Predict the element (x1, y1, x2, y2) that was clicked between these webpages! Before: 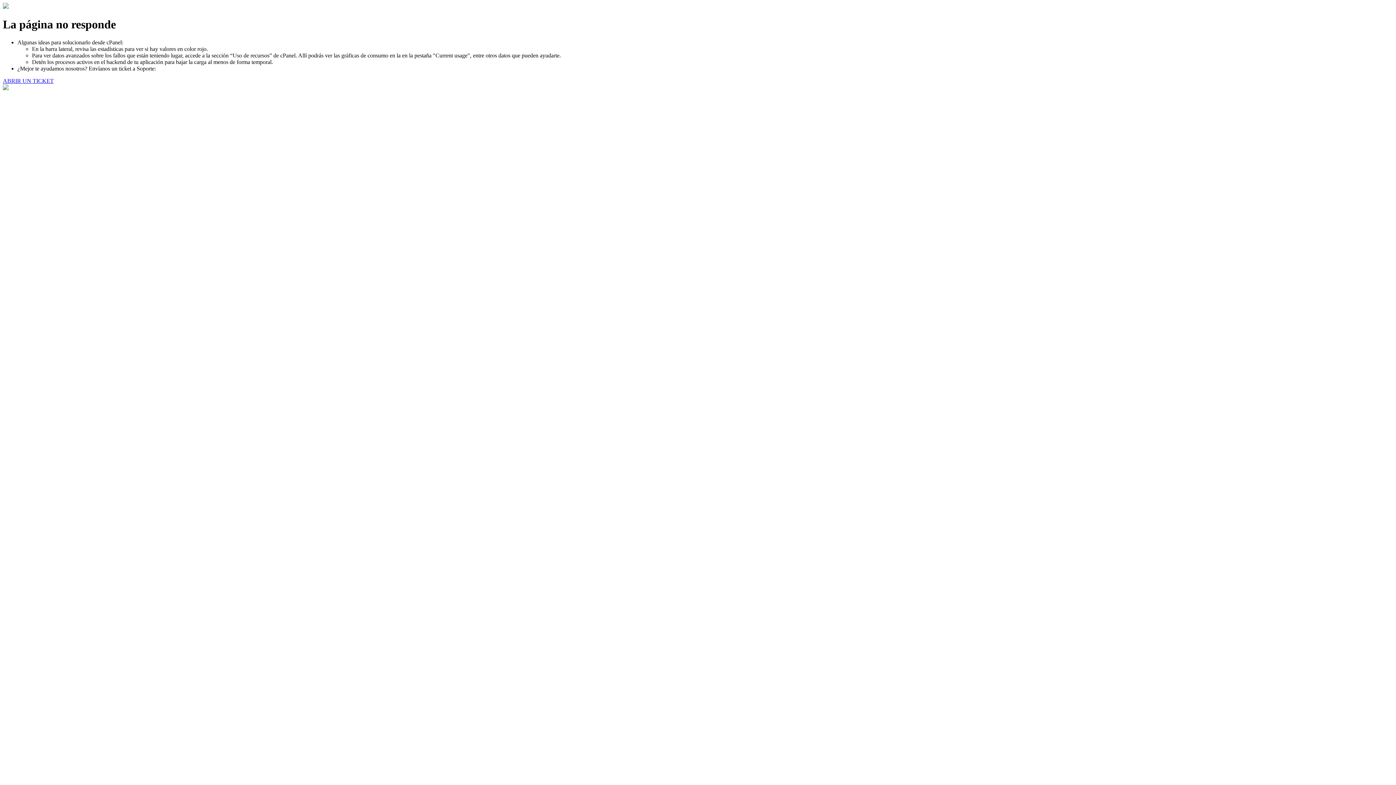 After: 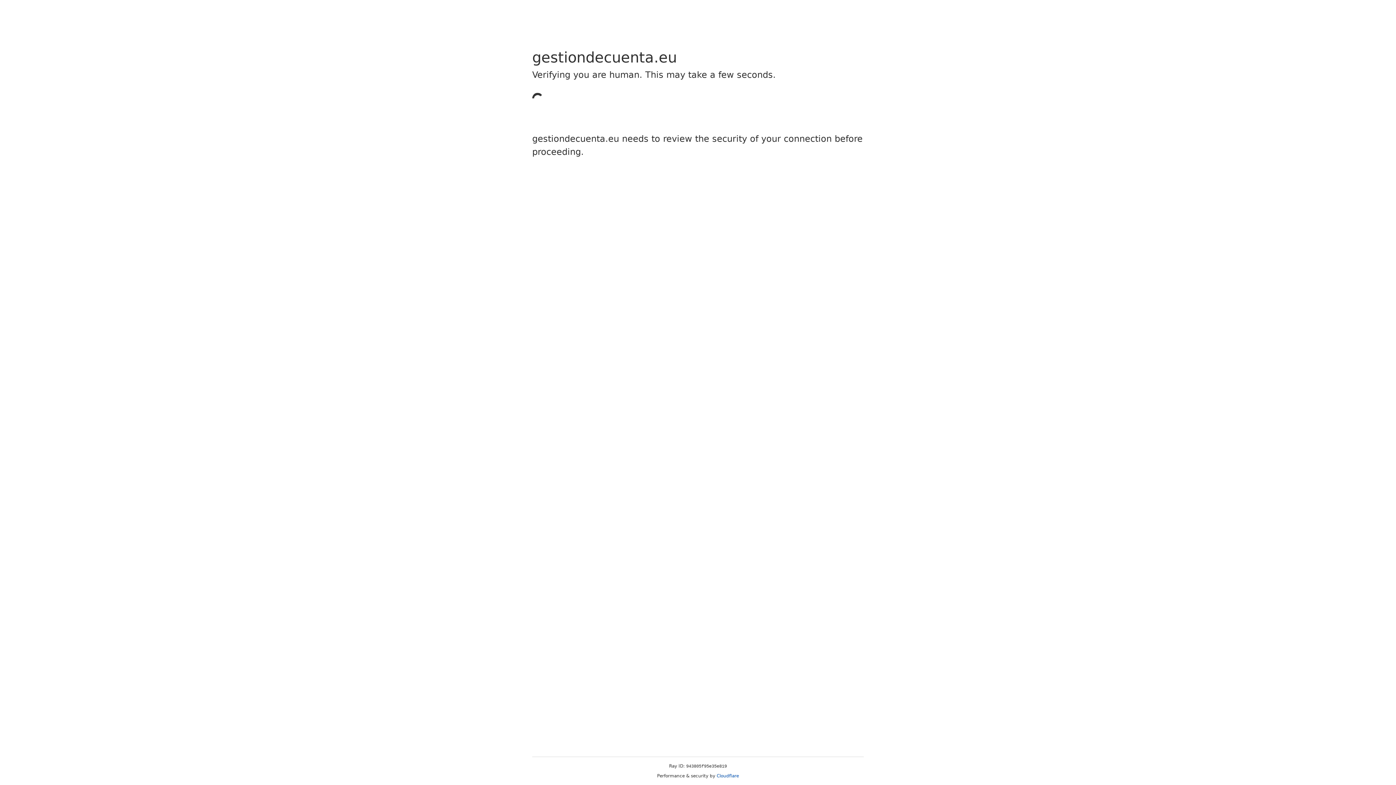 Action: label: ABRIR UN TICKET bbox: (2, 77, 53, 83)